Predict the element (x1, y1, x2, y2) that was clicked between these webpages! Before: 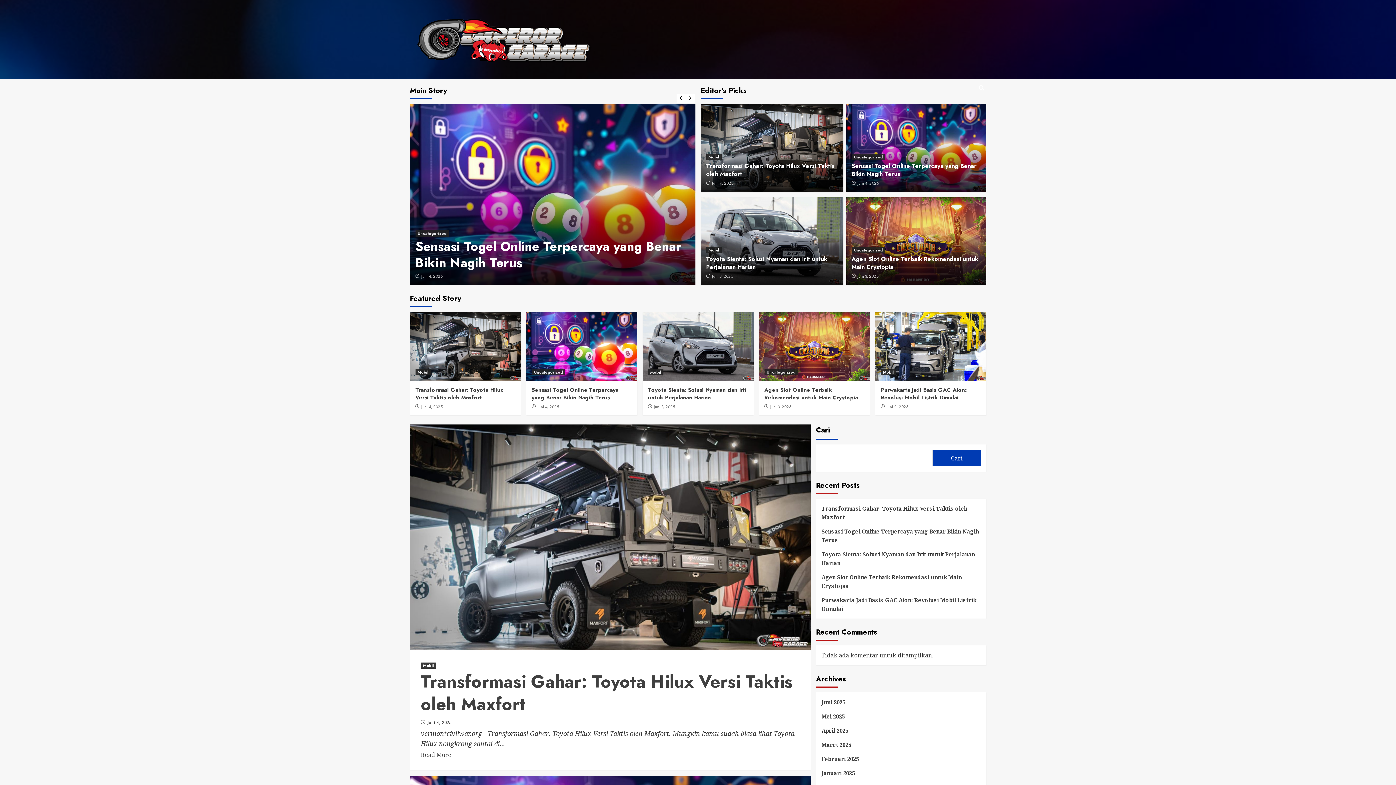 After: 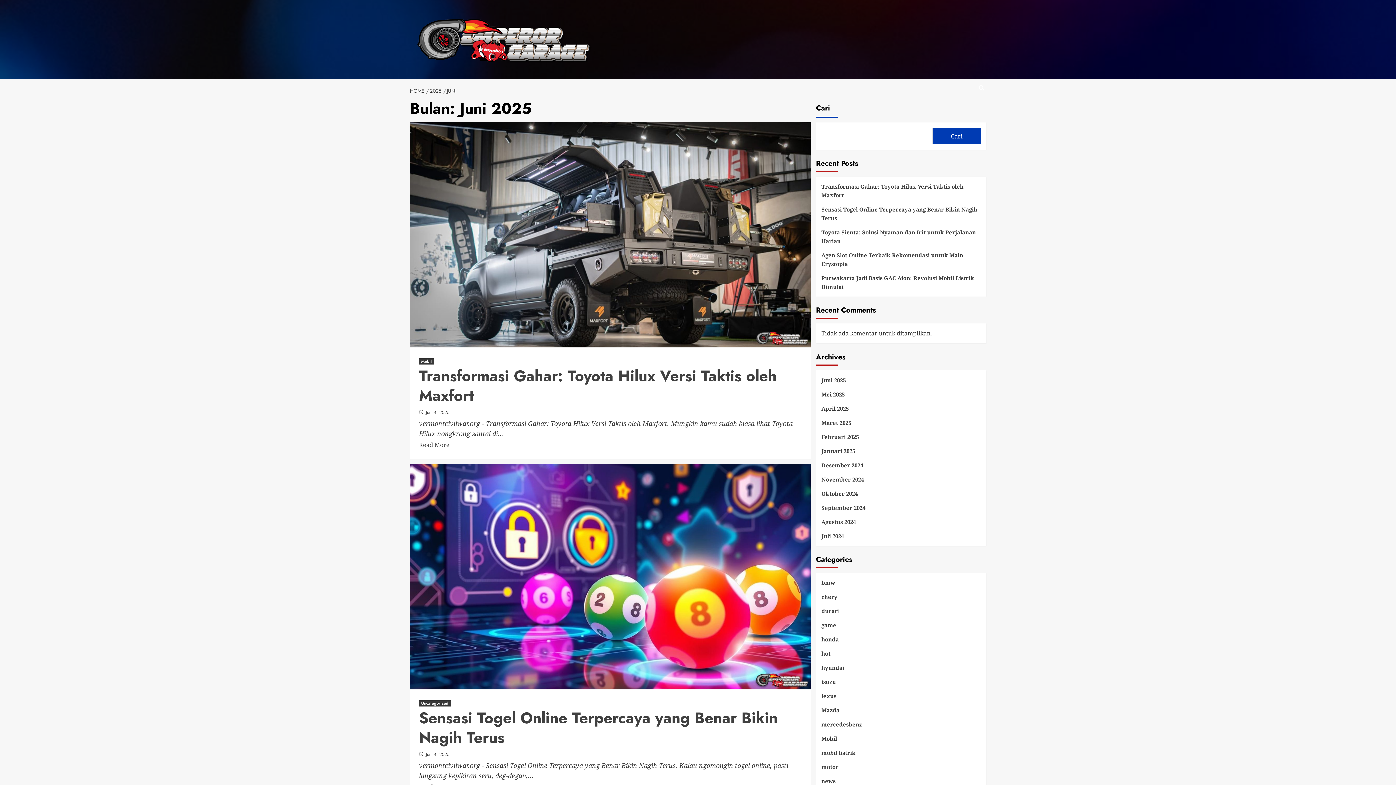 Action: label: Juni 4, 2025 bbox: (537, 404, 559, 409)